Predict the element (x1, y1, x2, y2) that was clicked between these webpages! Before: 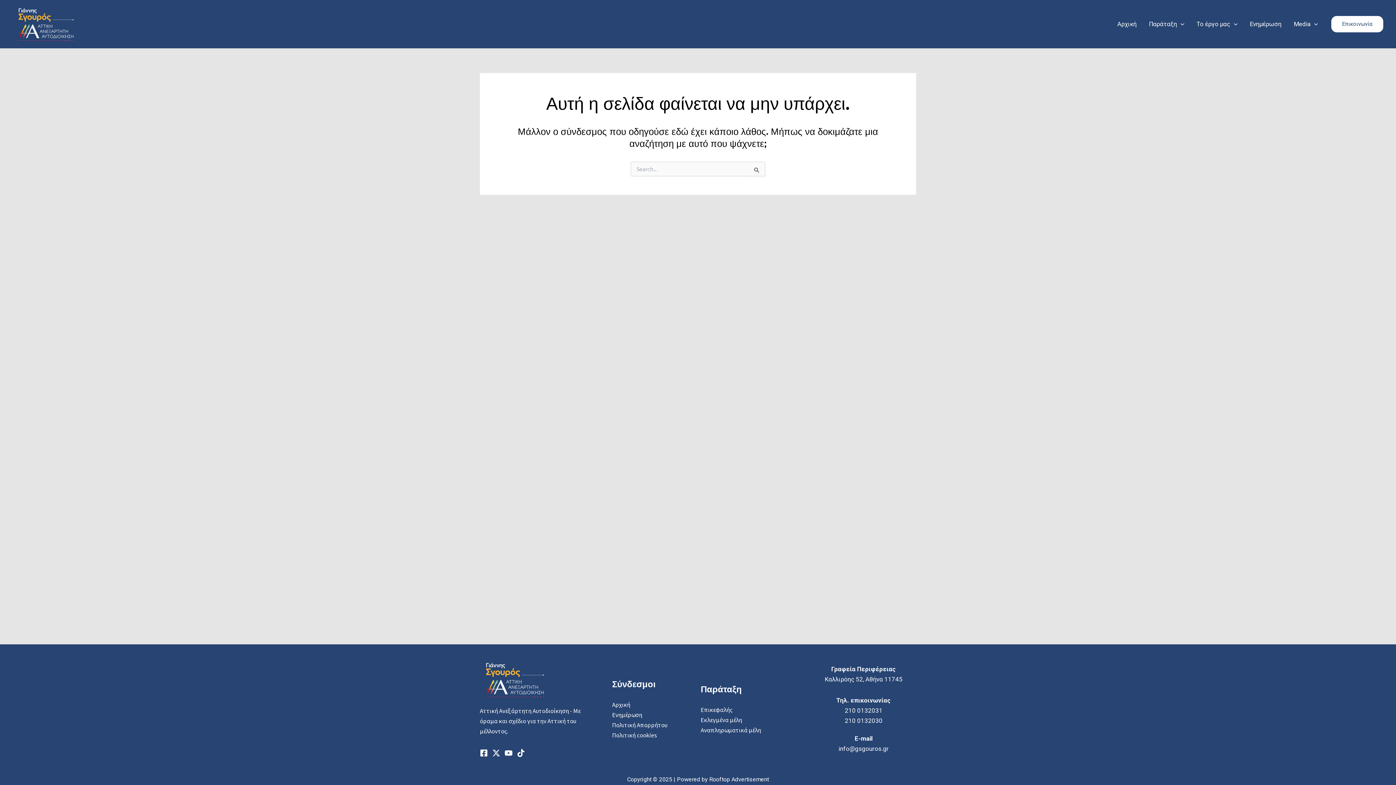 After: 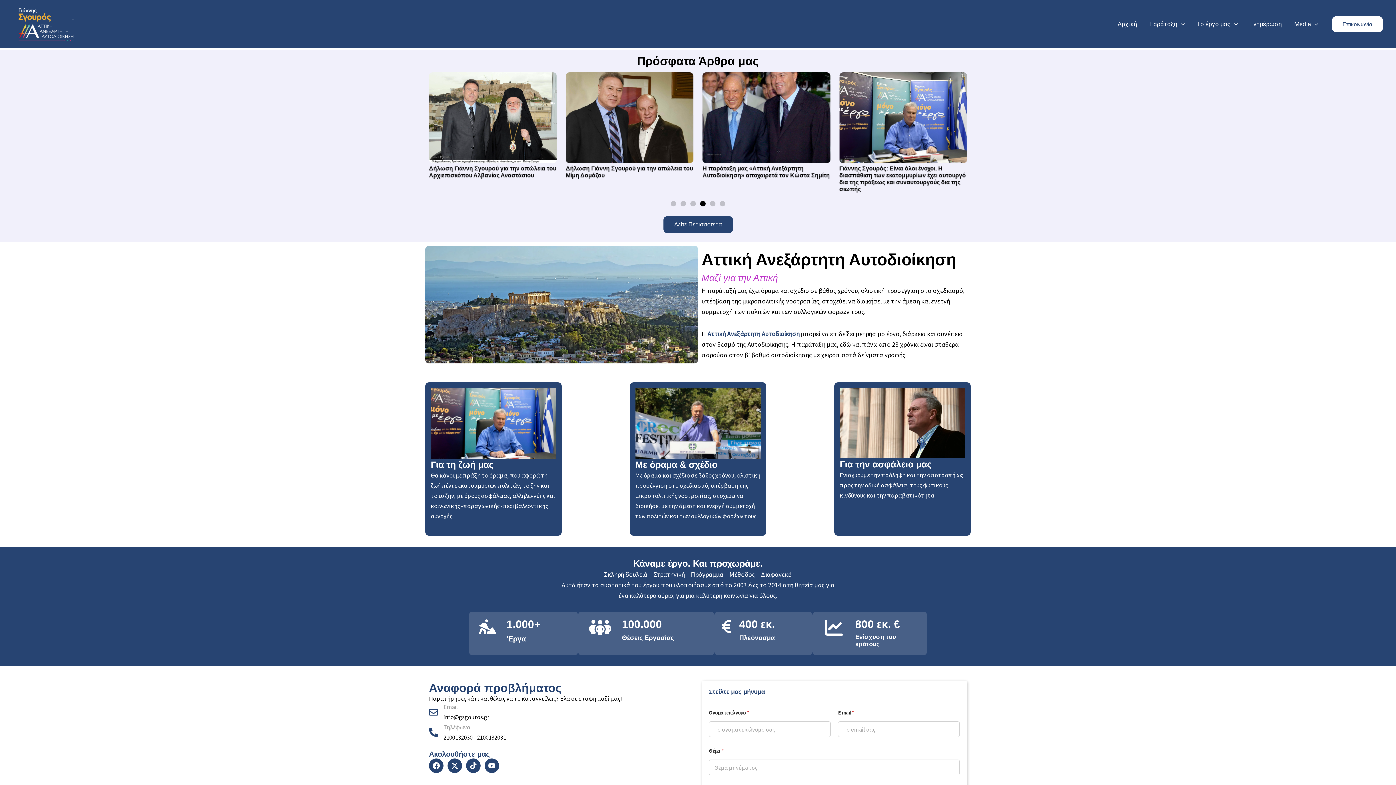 Action: bbox: (12, 19, 81, 27)